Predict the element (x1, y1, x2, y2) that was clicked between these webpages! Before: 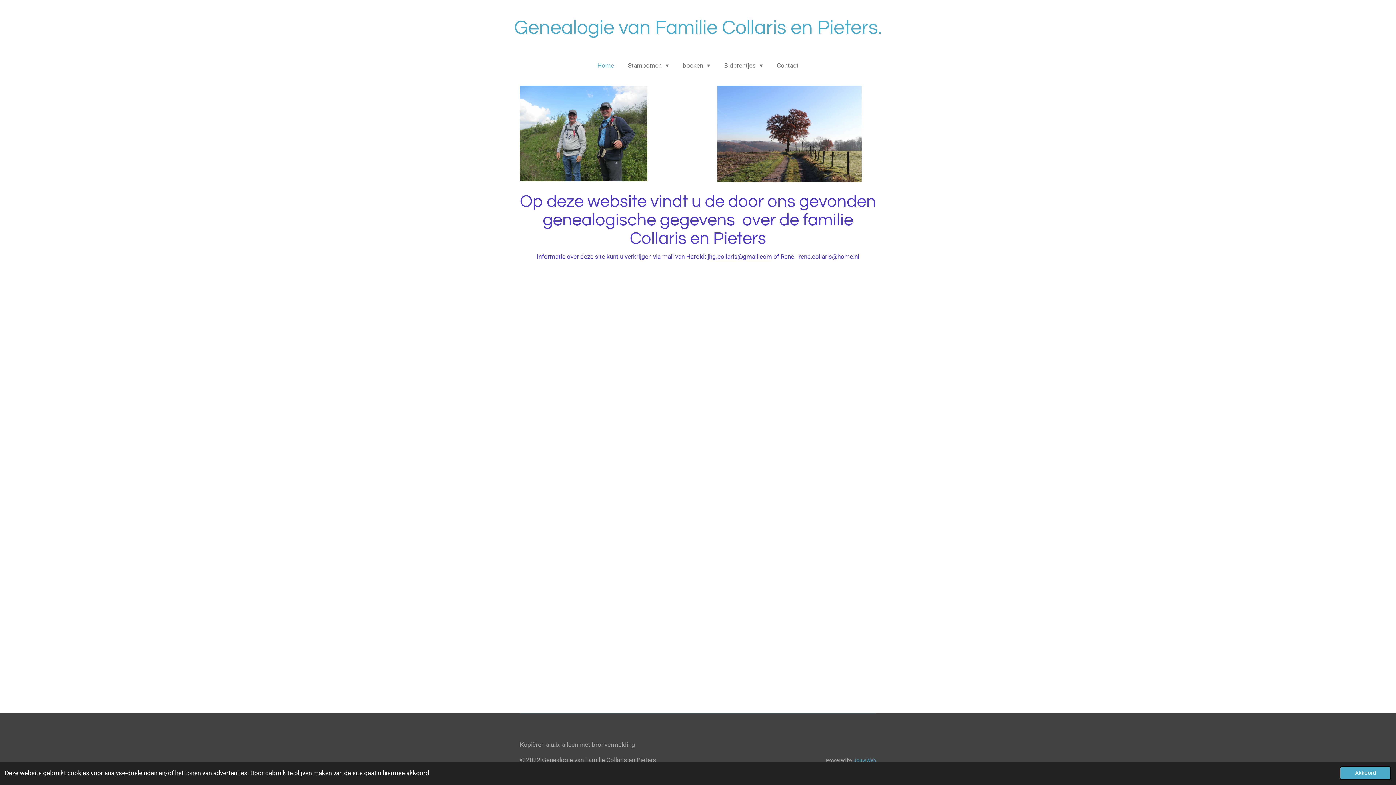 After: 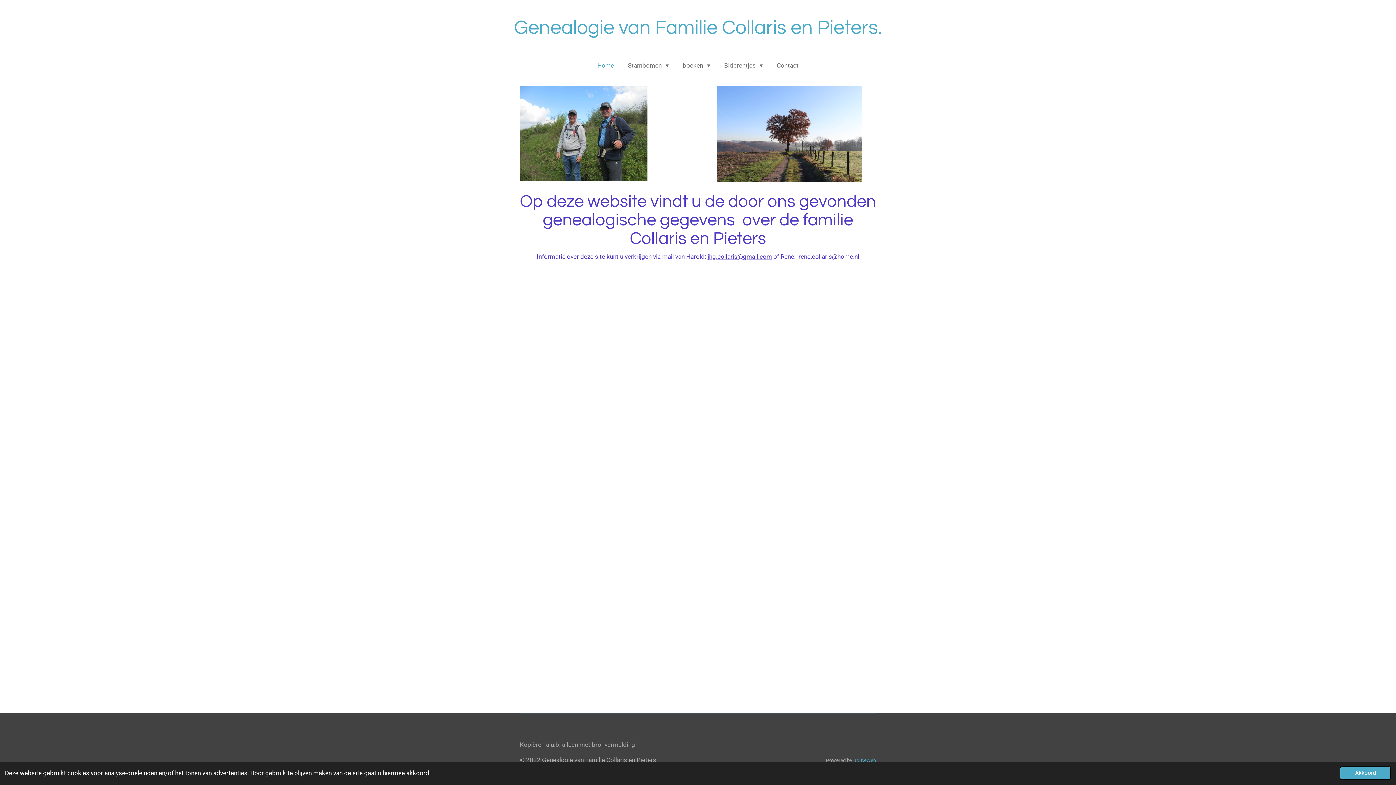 Action: bbox: (707, 252, 772, 260) label: jhg.collaris@gmail.com